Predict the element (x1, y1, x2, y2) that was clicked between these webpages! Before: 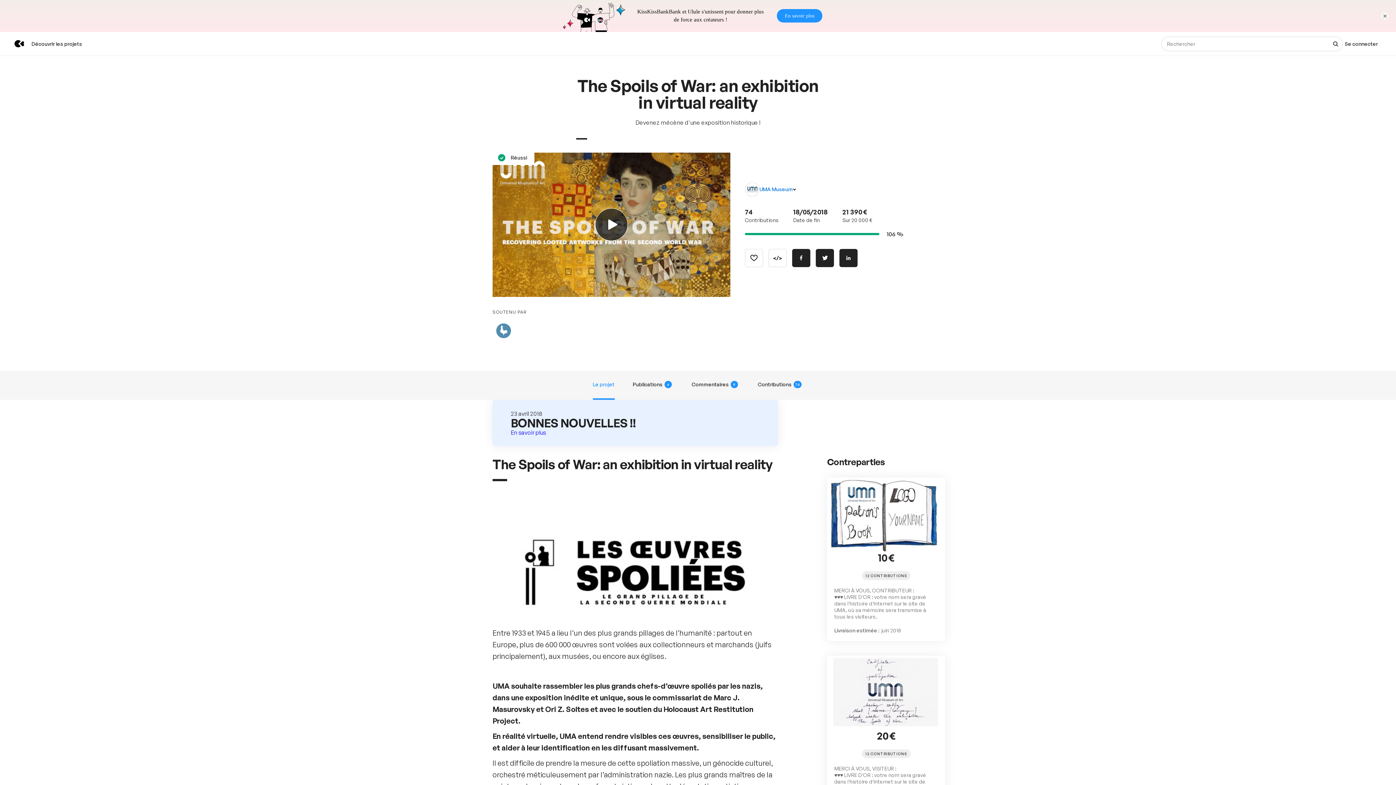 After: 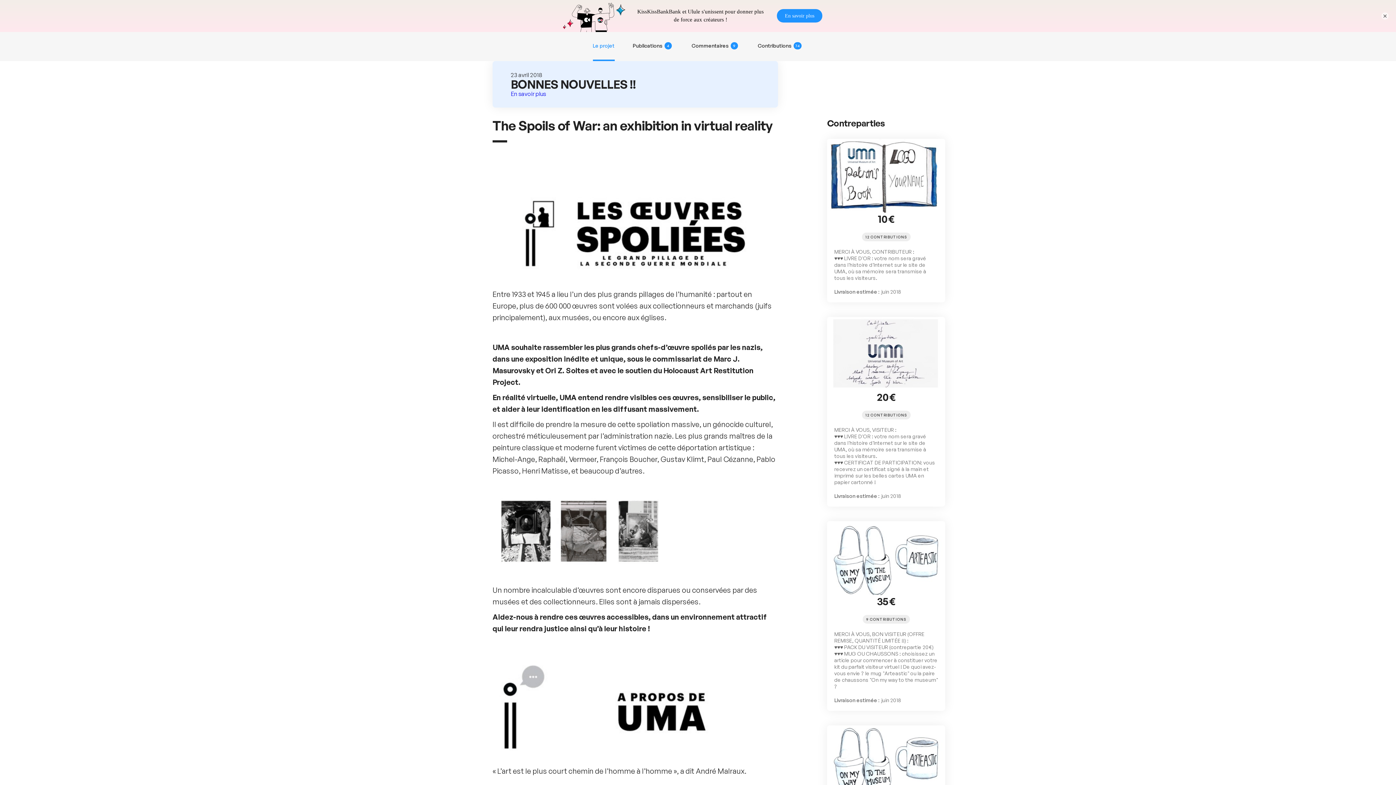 Action: label: Le projet bbox: (592, 338, 614, 367)